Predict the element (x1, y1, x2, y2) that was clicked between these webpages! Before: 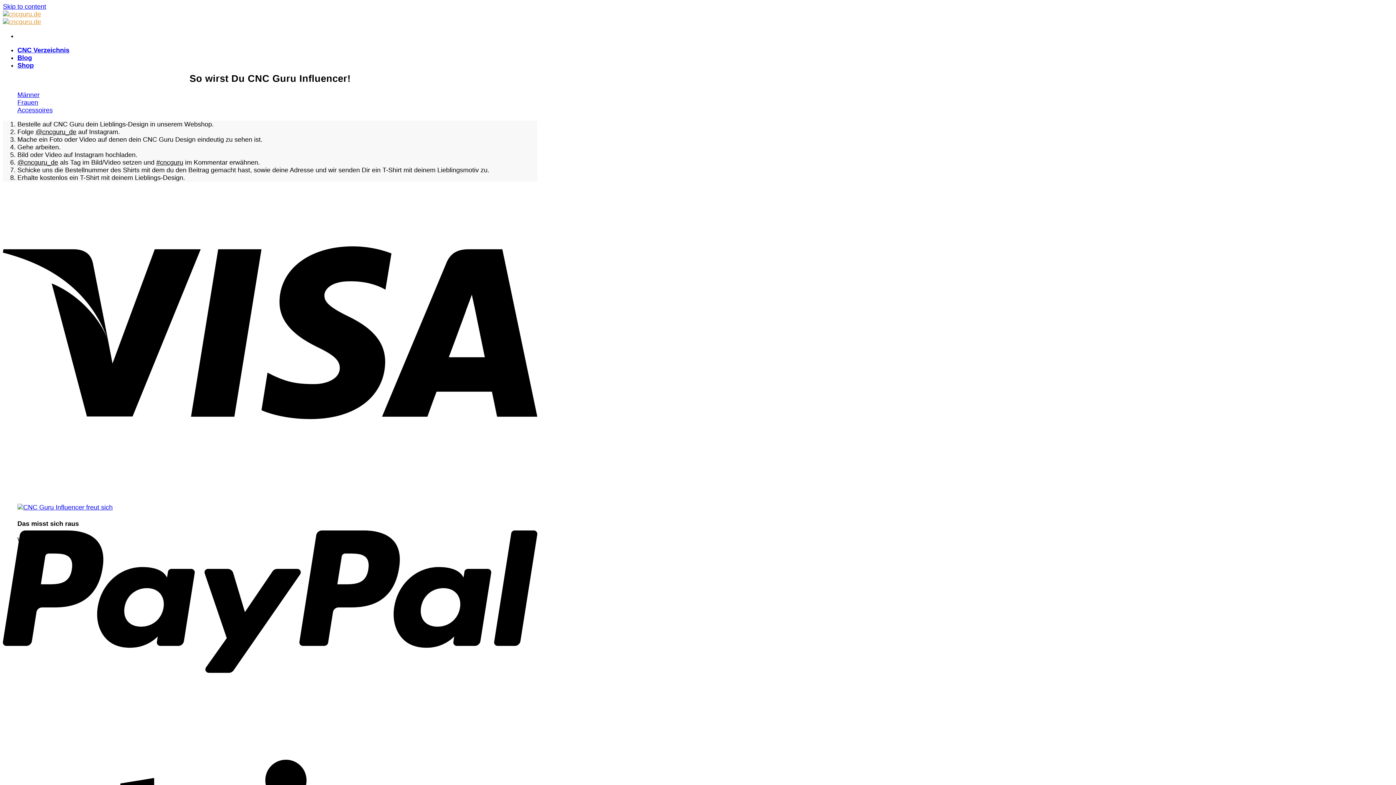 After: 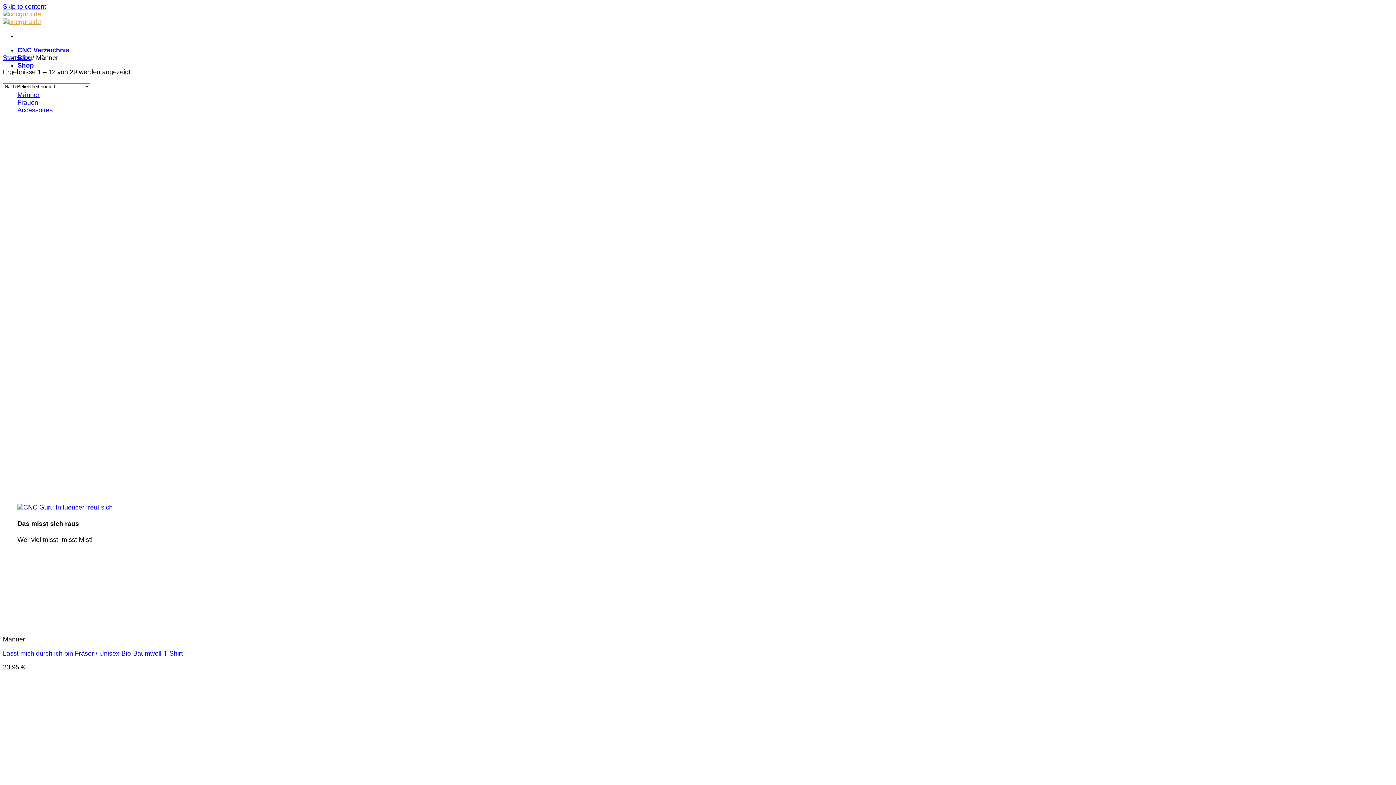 Action: label: Männer bbox: (17, 91, 39, 98)